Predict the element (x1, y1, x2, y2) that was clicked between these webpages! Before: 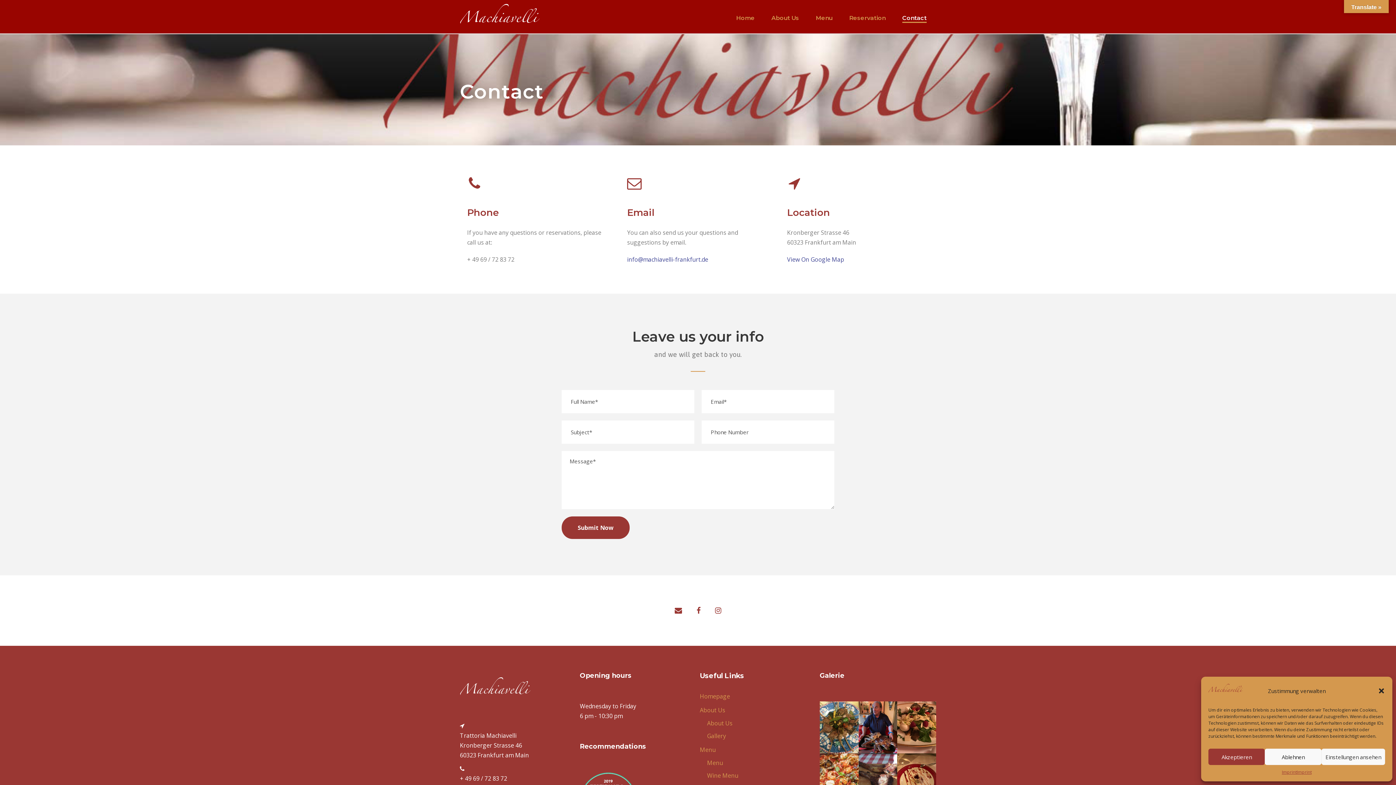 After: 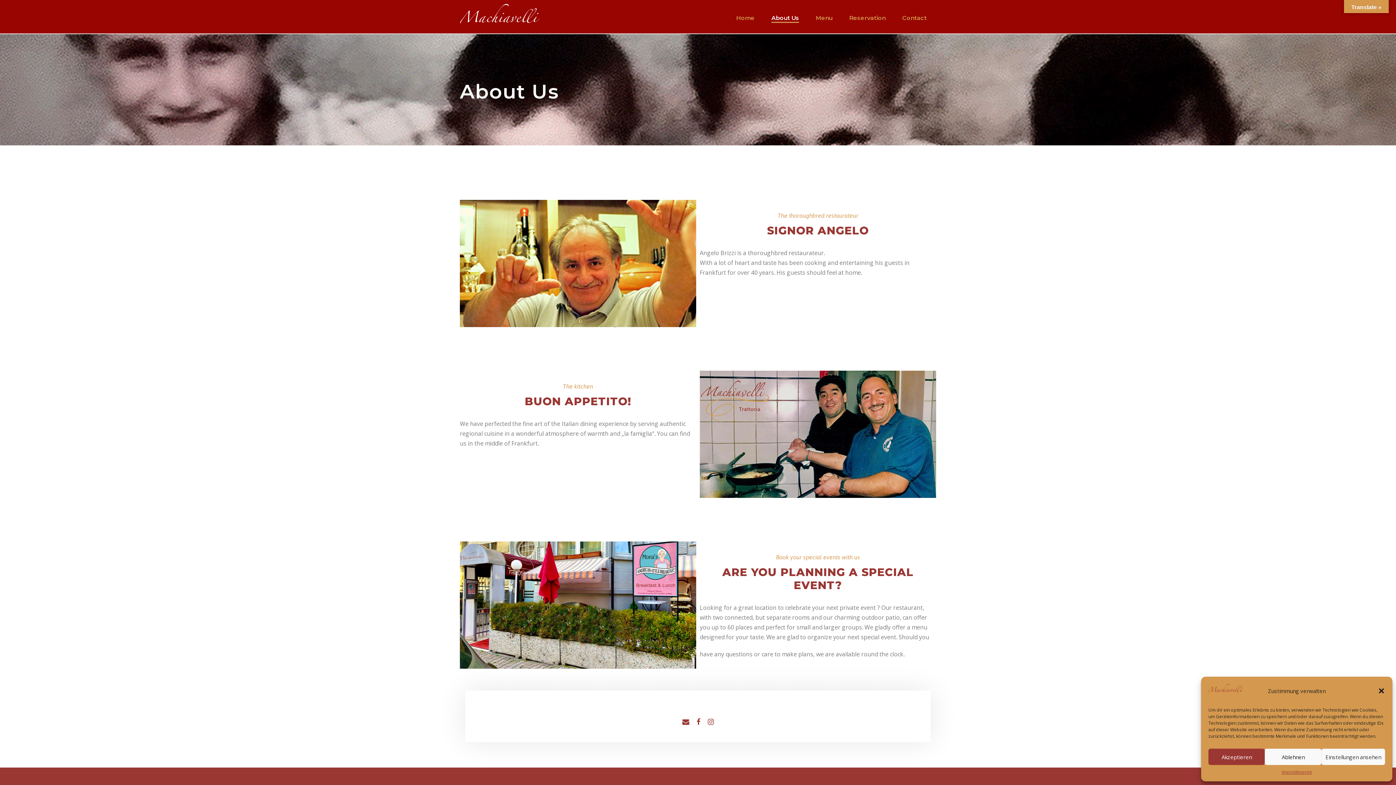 Action: label: About Us bbox: (707, 719, 732, 727)